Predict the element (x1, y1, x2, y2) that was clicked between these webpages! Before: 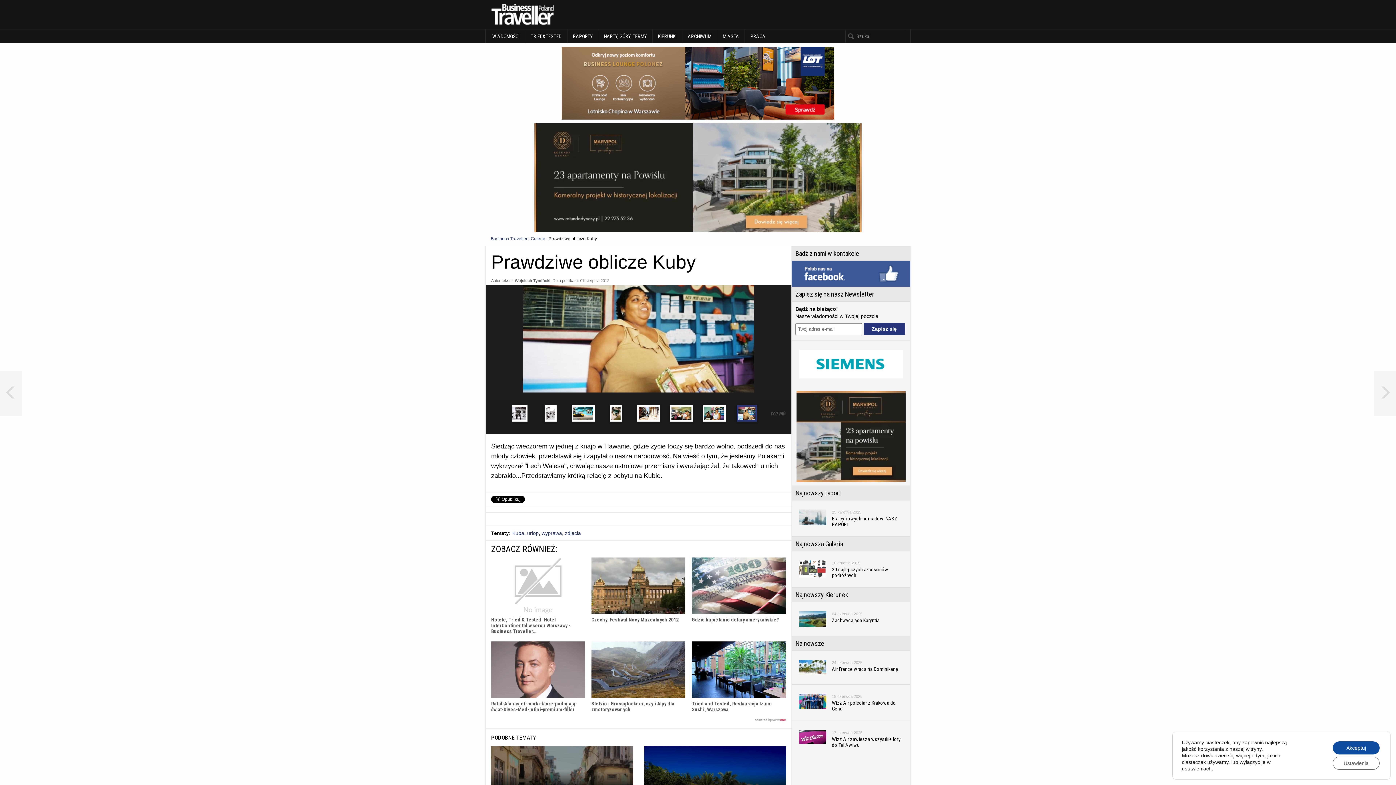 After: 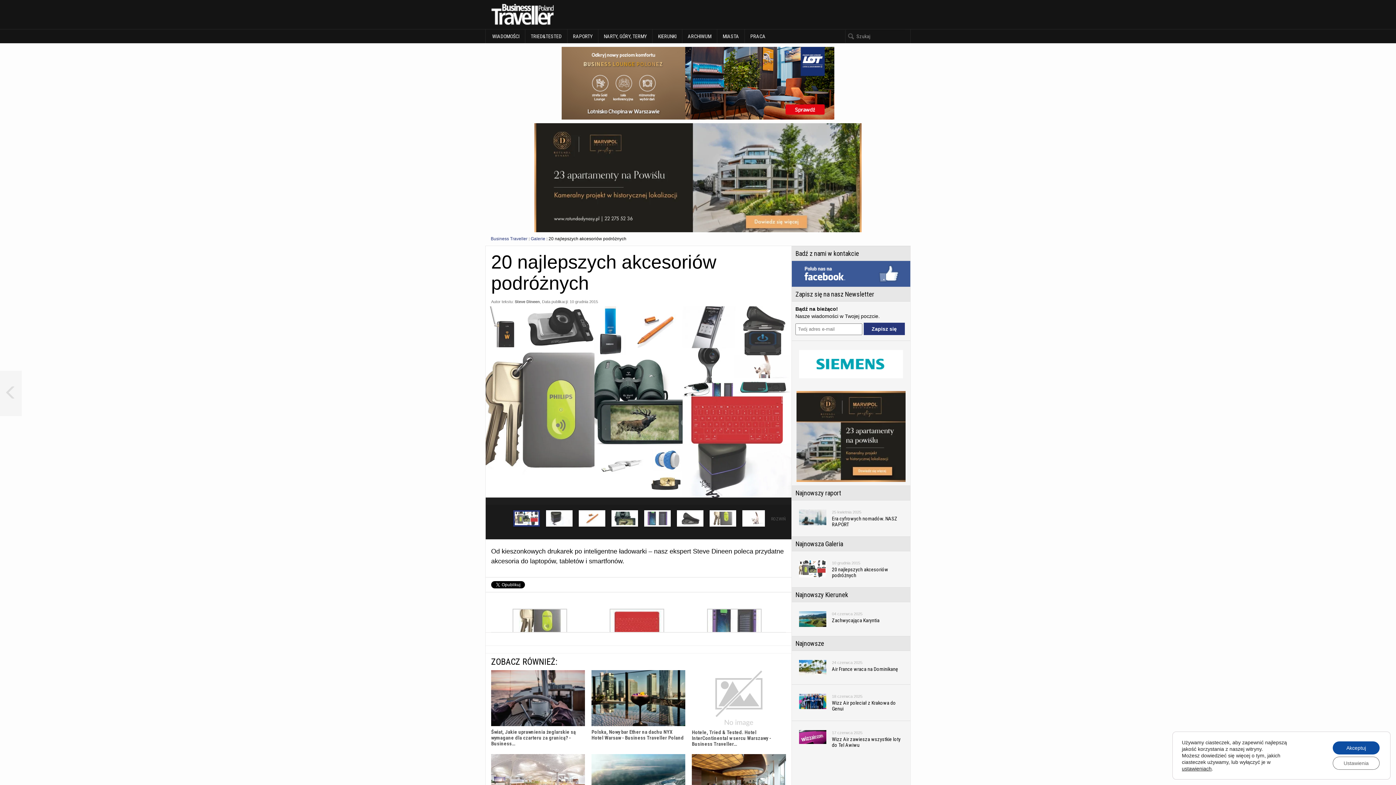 Action: bbox: (792, 551, 910, 587) label: 10 grudnia 2015
20 najlepszych akcesoriów podróżnych